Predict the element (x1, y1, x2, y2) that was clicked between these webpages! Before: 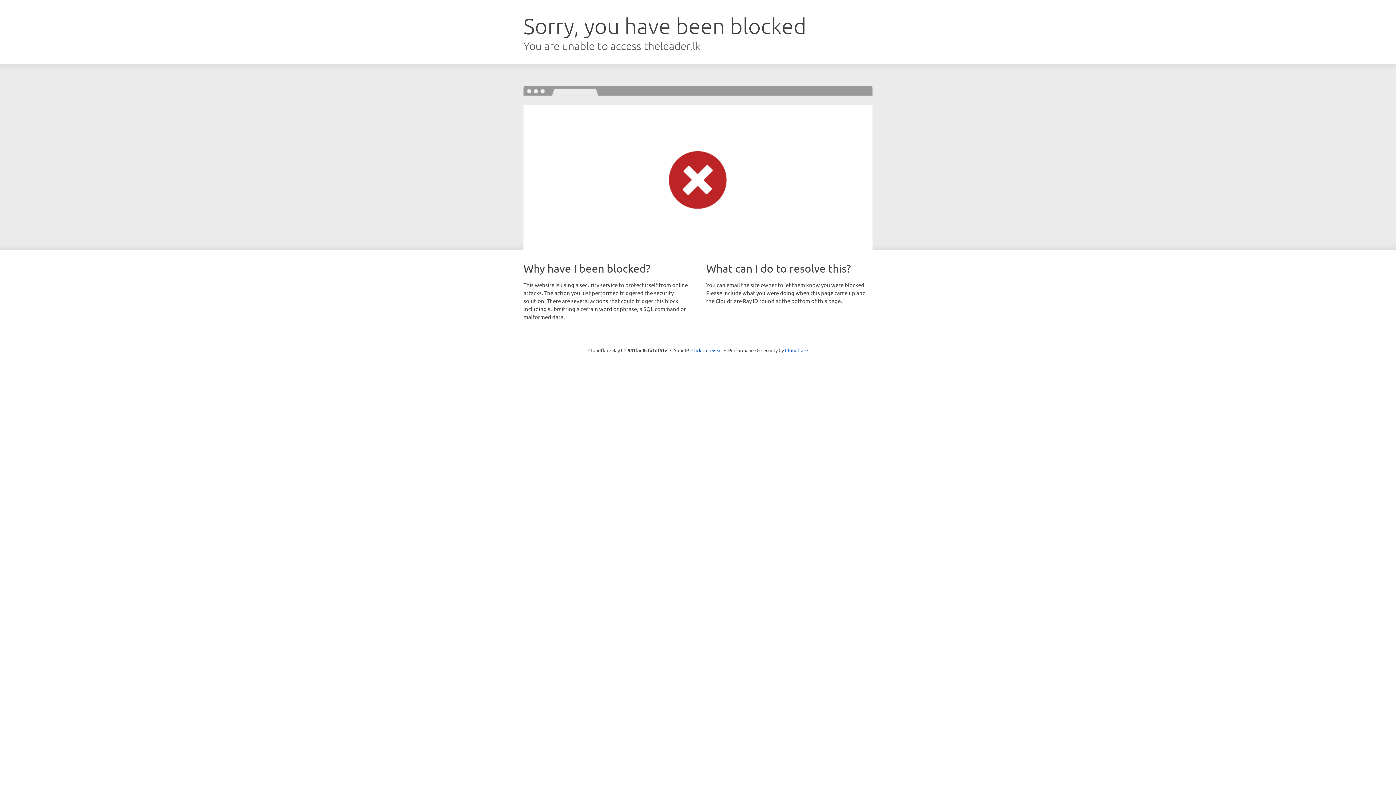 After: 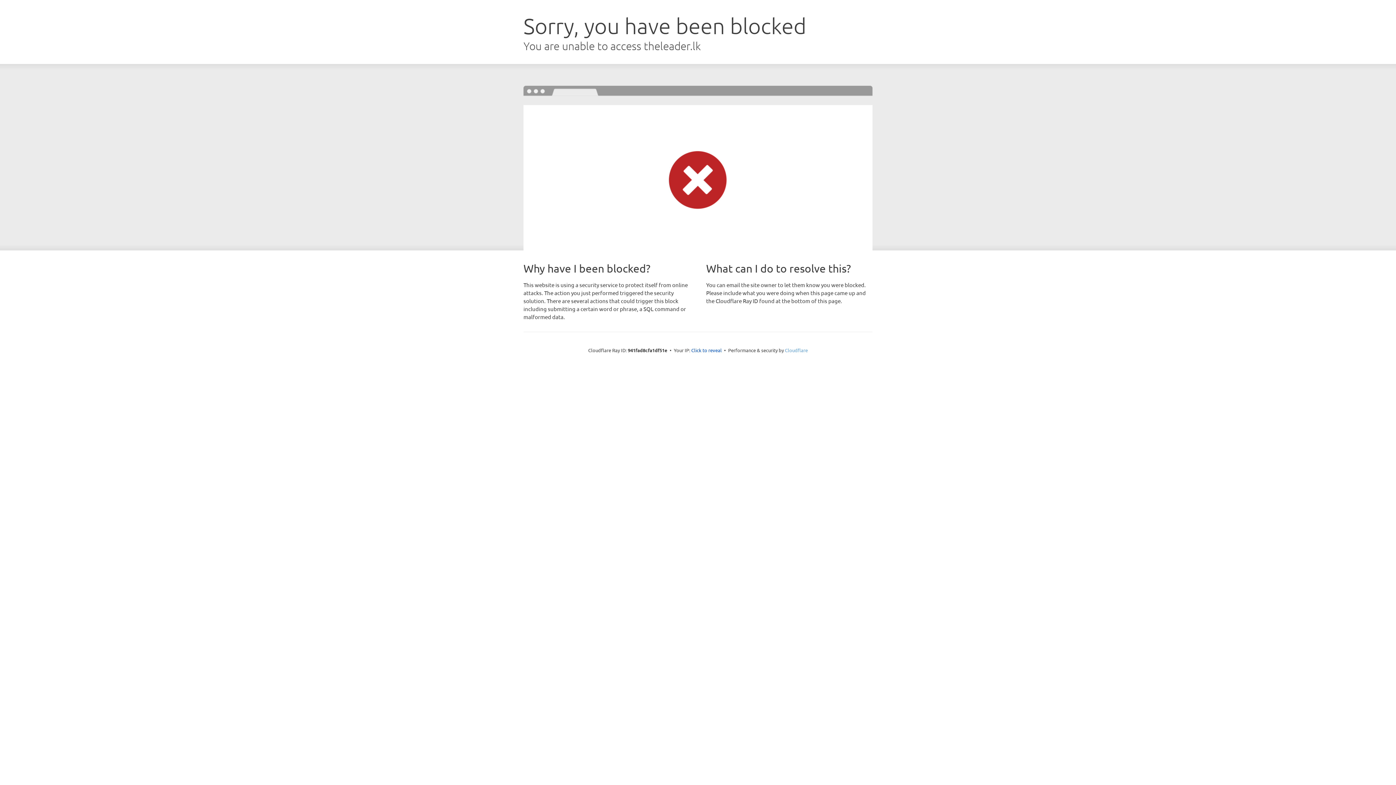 Action: label: Cloudflare bbox: (785, 347, 808, 353)